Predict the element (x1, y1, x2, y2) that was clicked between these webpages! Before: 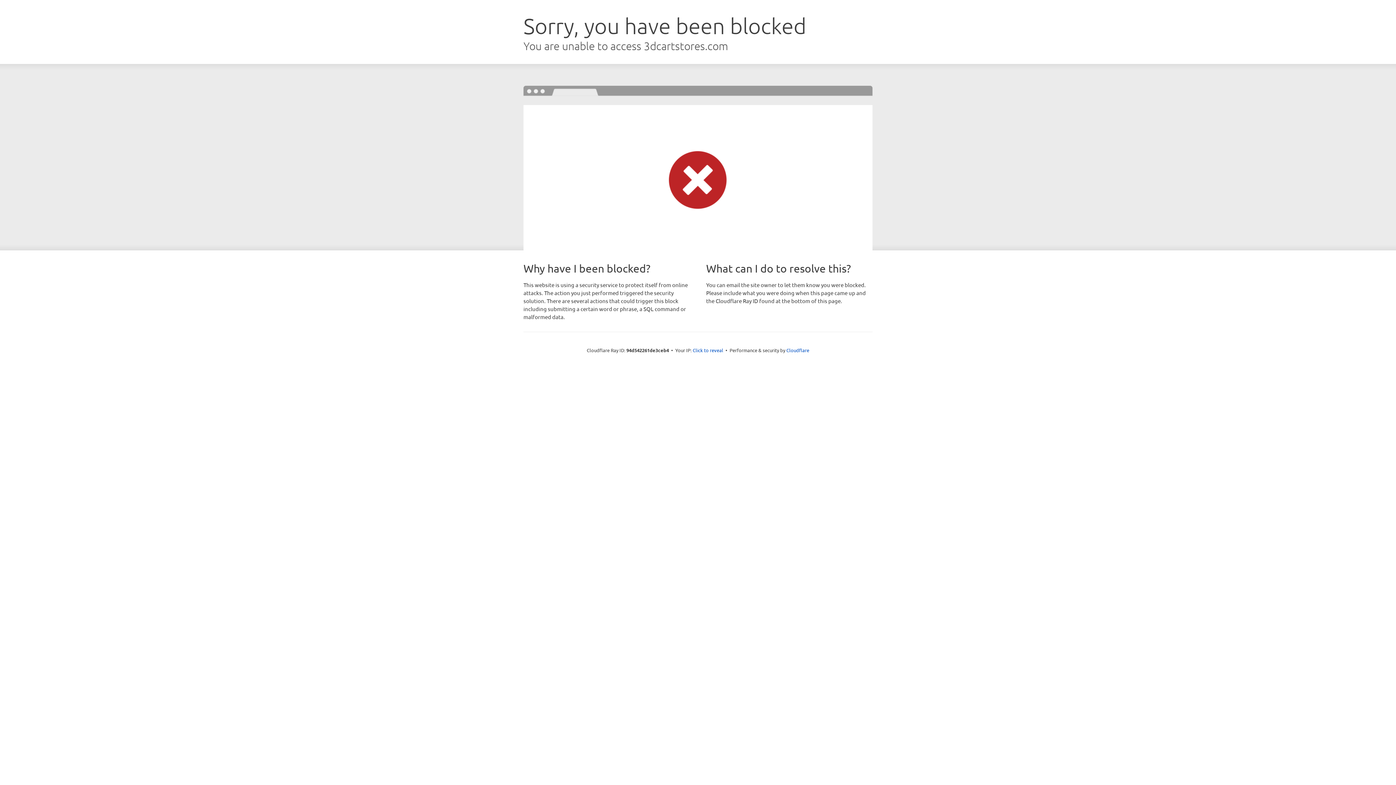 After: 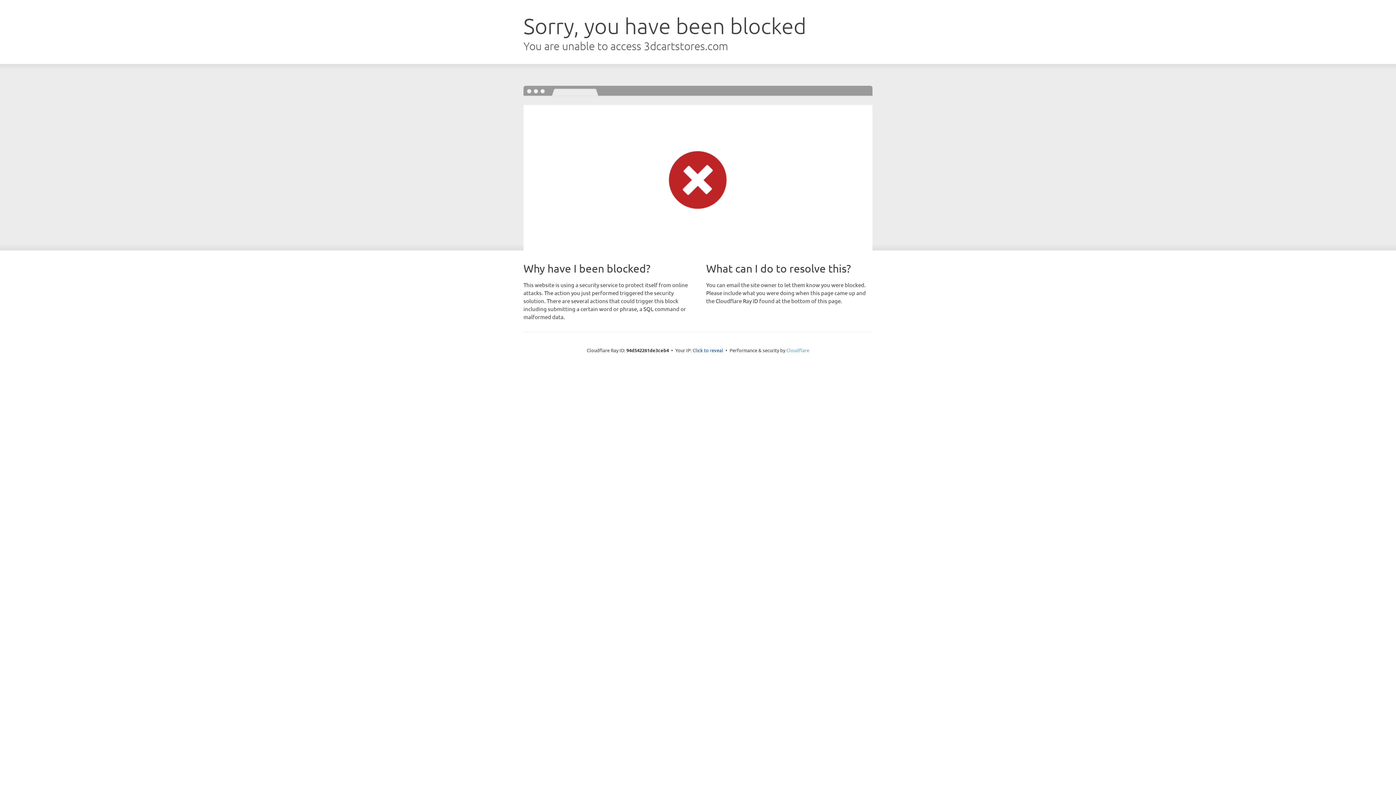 Action: bbox: (786, 347, 809, 353) label: Cloudflare